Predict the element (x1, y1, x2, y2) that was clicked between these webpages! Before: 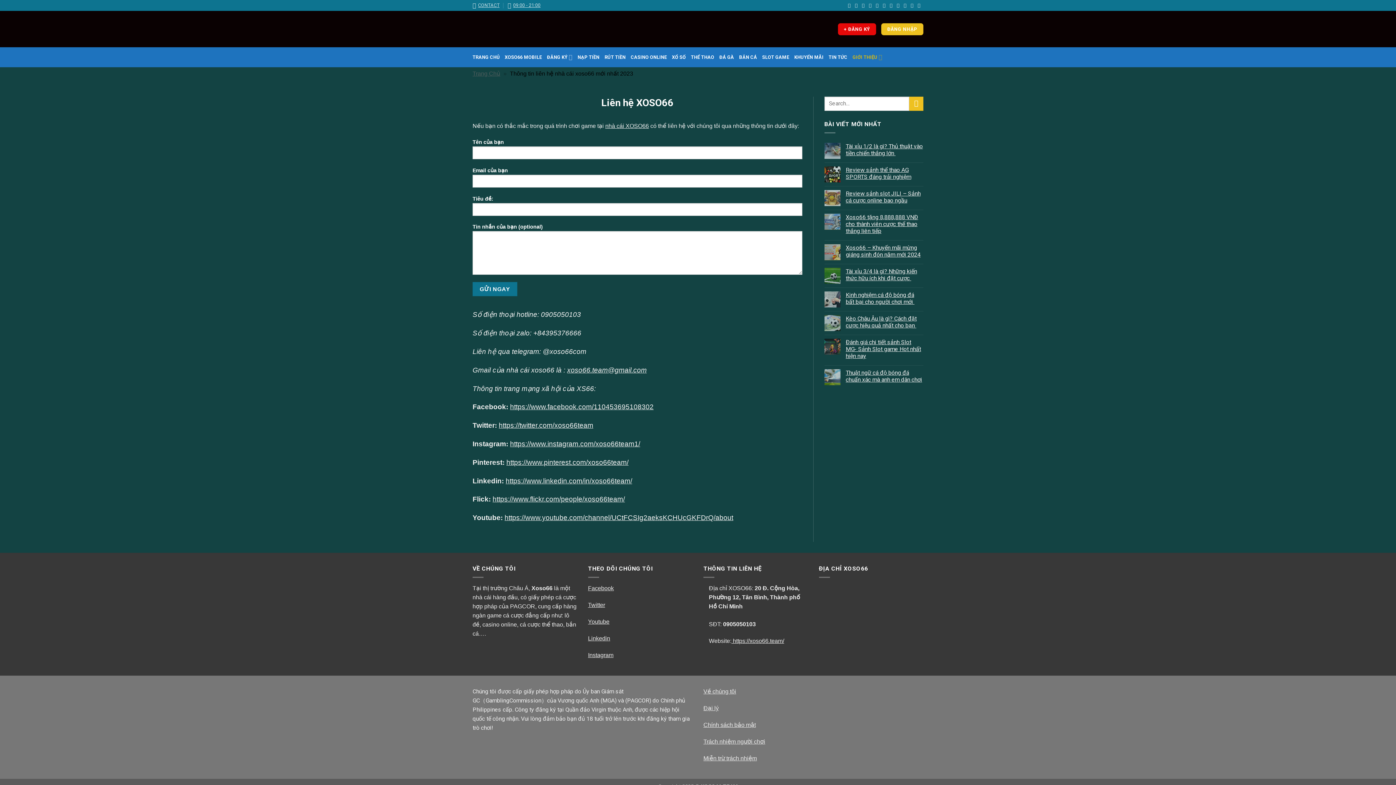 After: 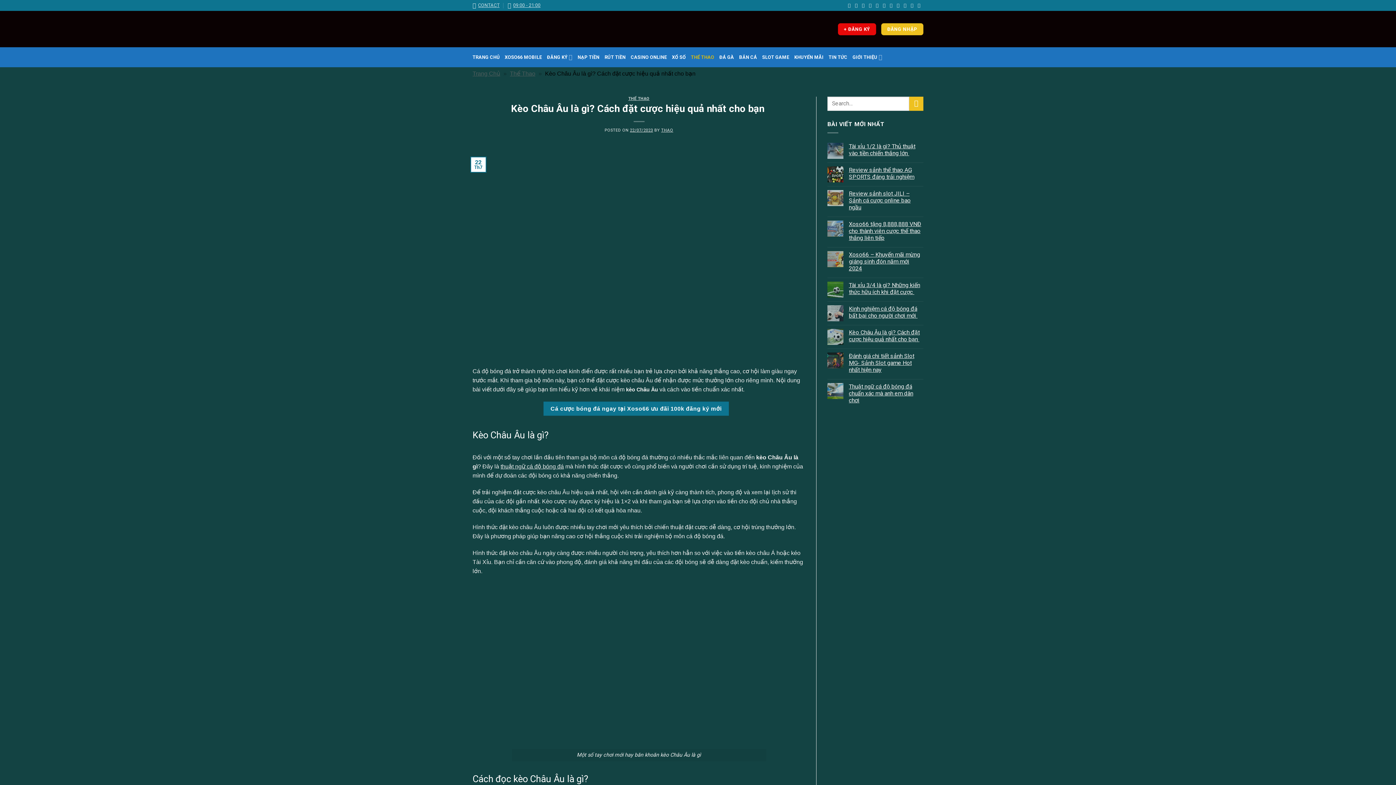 Action: label: Kèo Châu Âu là gì? Cách đặt cược hiệu quả nhất cho bạn  bbox: (846, 315, 923, 329)